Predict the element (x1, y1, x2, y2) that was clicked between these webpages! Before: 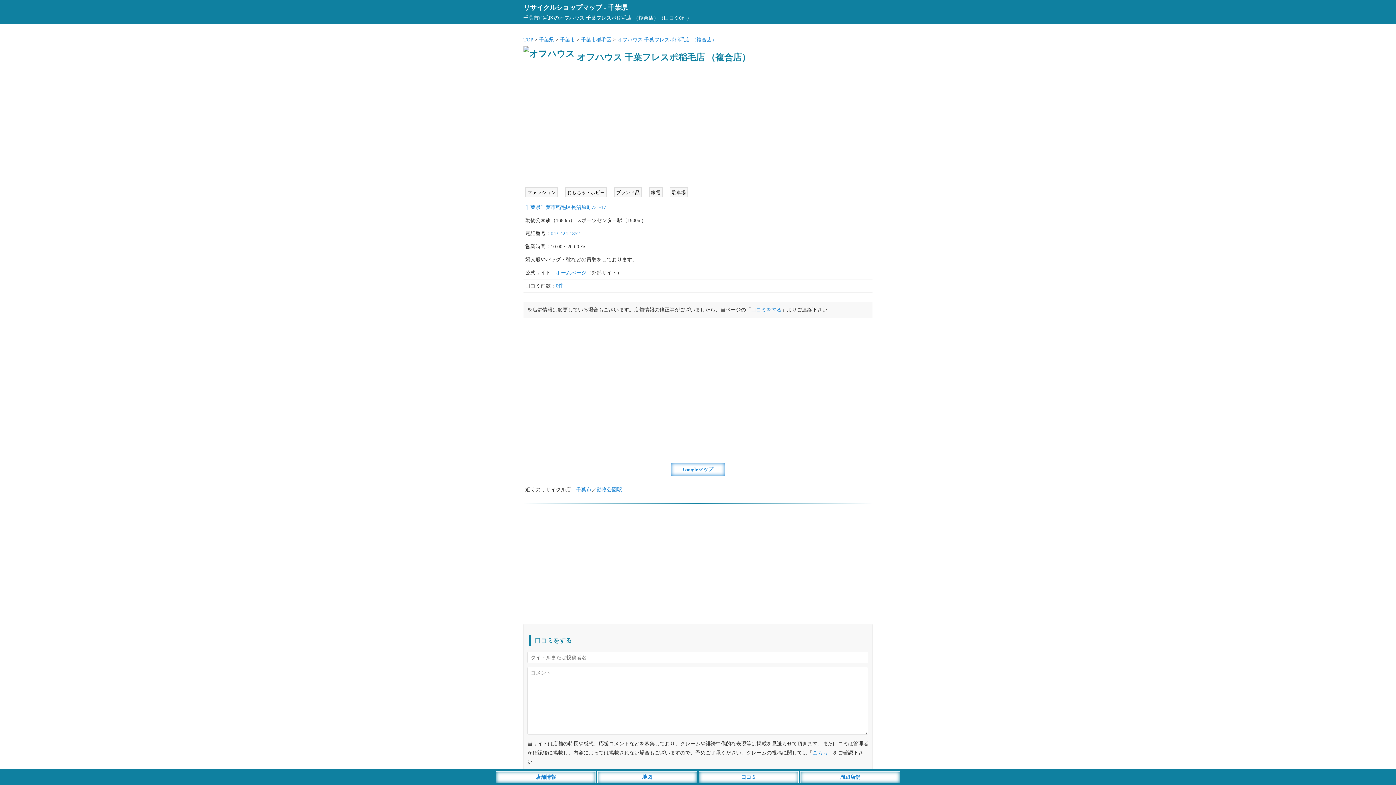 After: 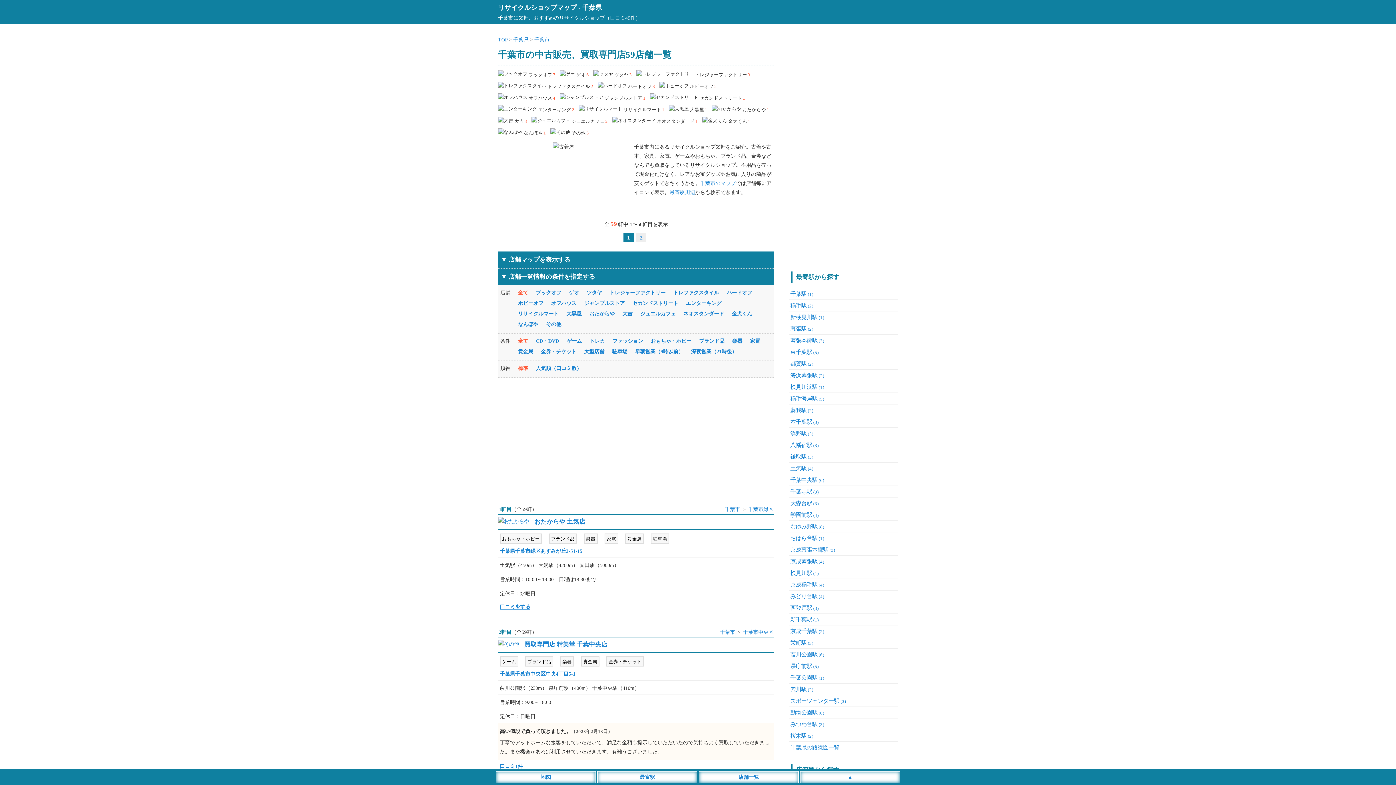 Action: label: 周辺店舗 bbox: (801, 773, 898, 782)